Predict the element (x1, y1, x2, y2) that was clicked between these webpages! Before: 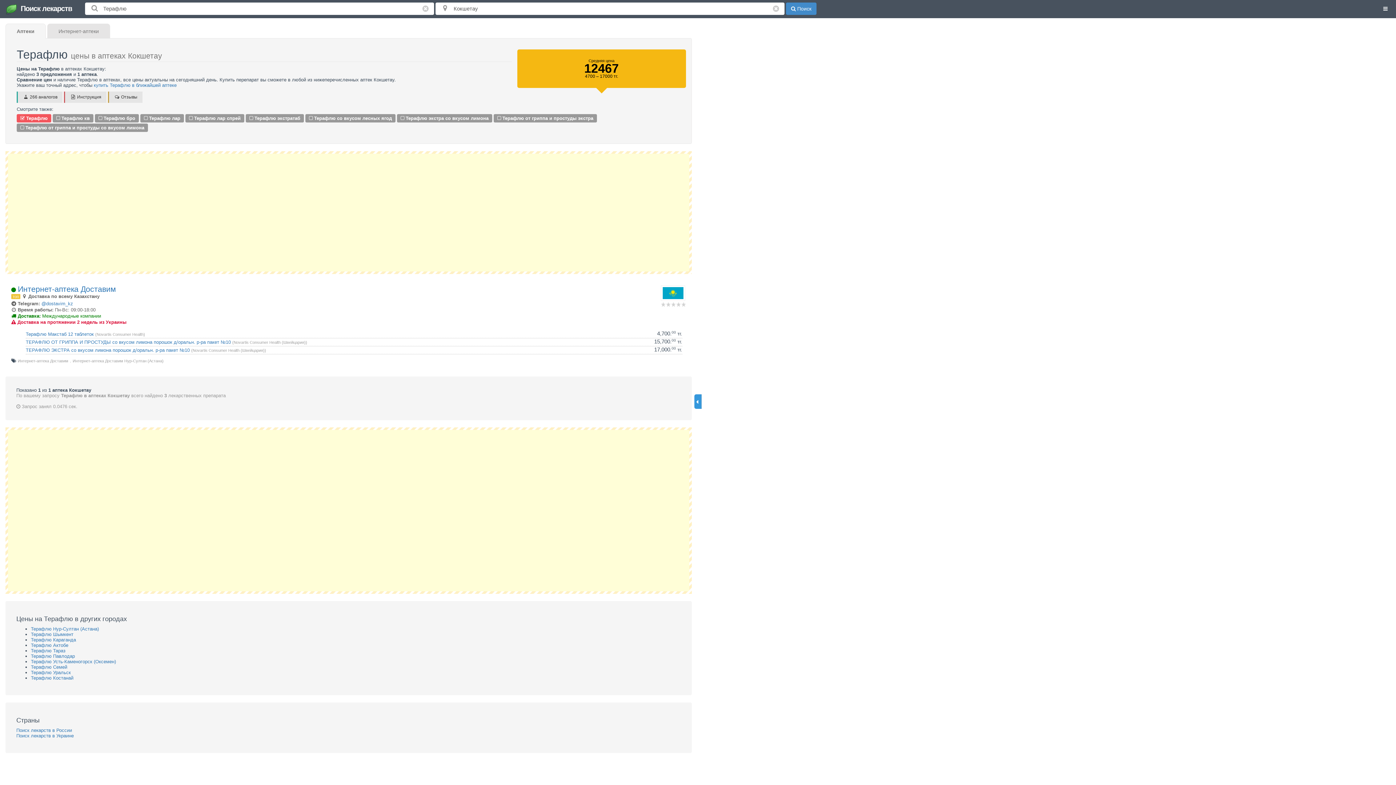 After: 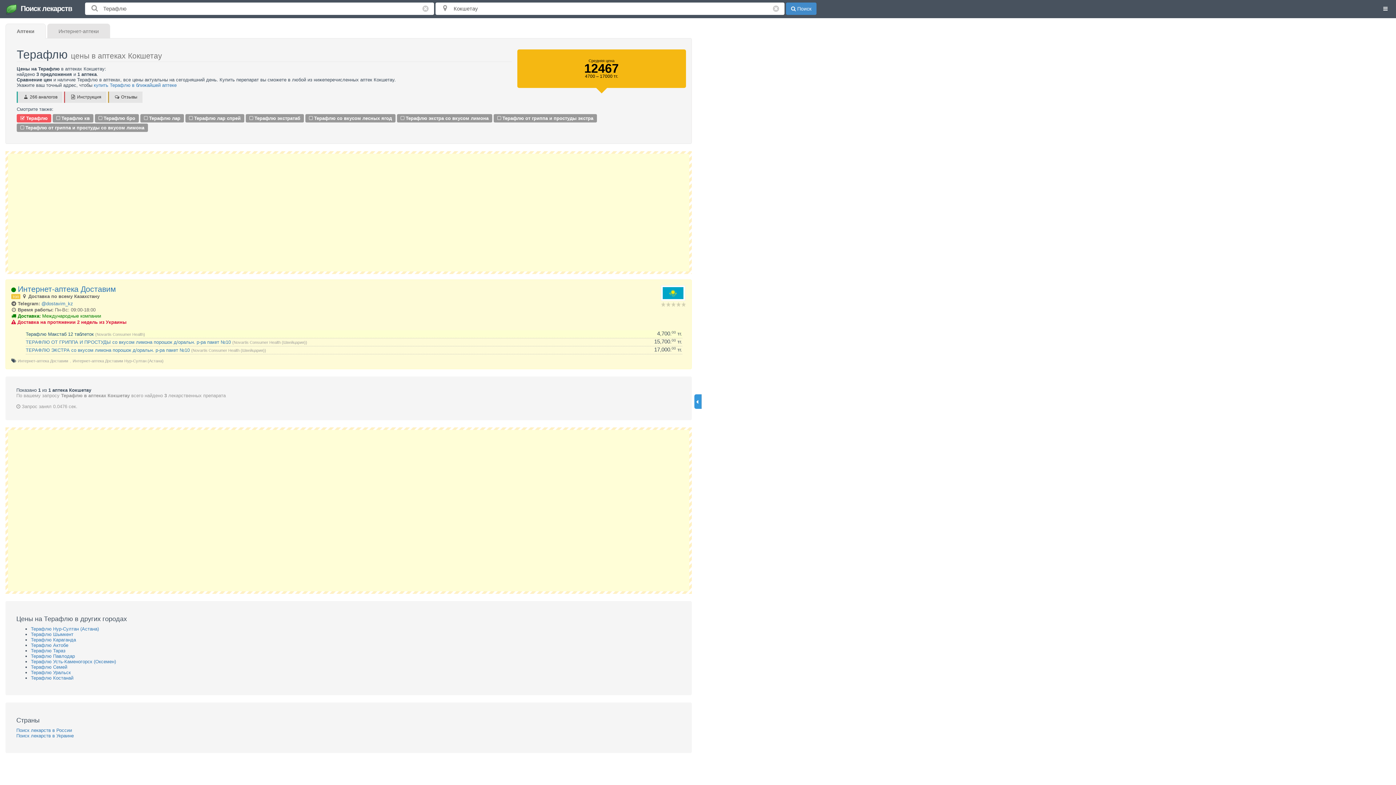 Action: label: Терафлю Макстаб 12 таблеток (Novartis Consumer Health) bbox: (25, 331, 145, 337)